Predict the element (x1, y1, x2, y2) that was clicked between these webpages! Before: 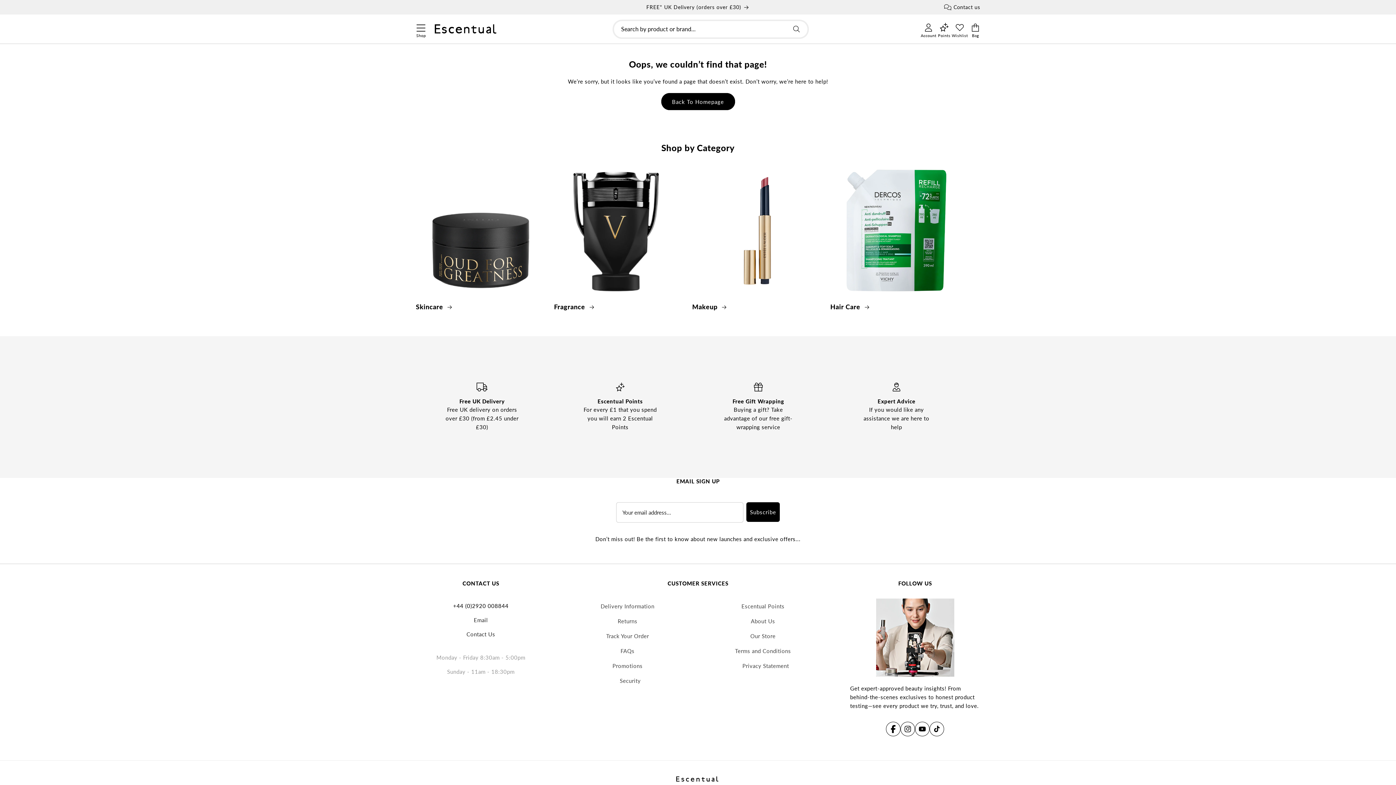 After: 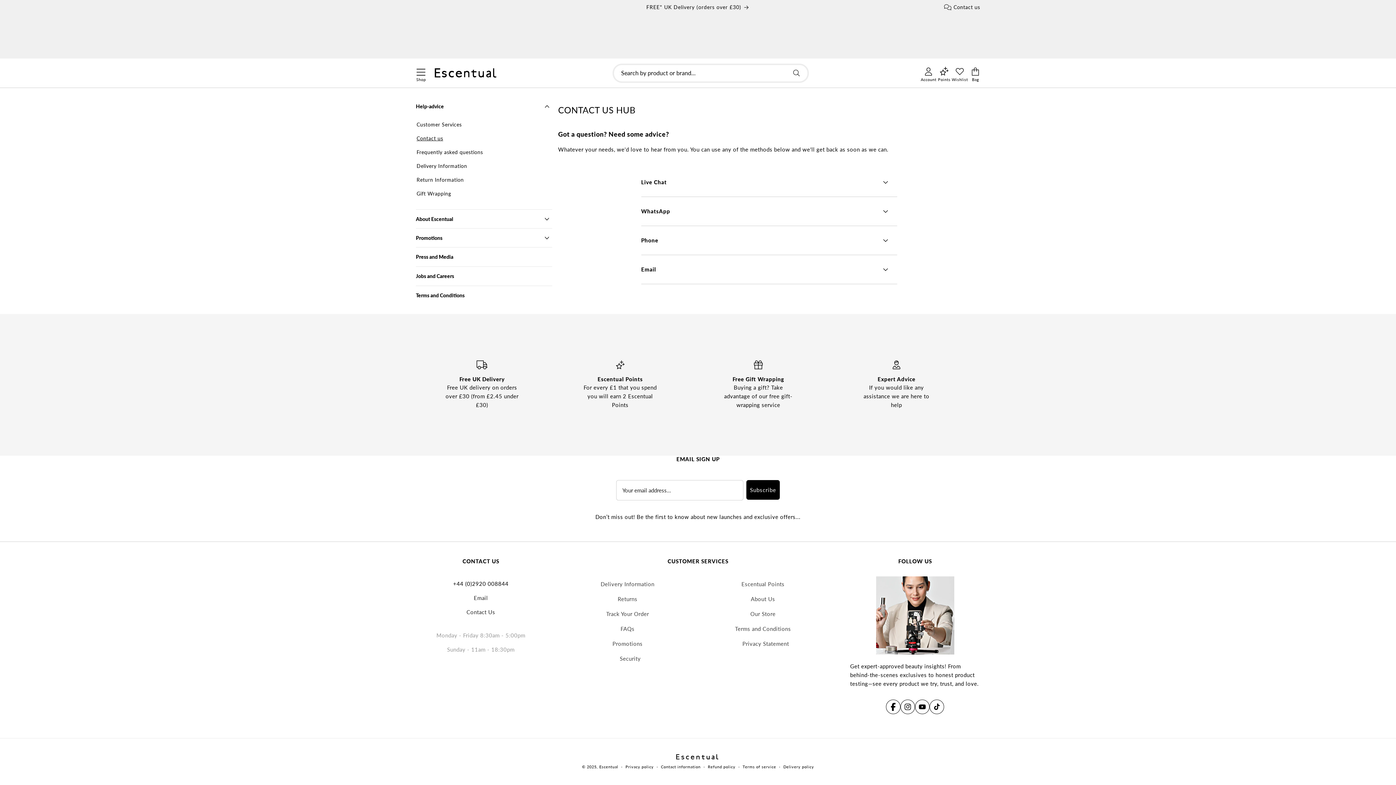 Action: label: Contact us bbox: (854, 0, 980, 14)